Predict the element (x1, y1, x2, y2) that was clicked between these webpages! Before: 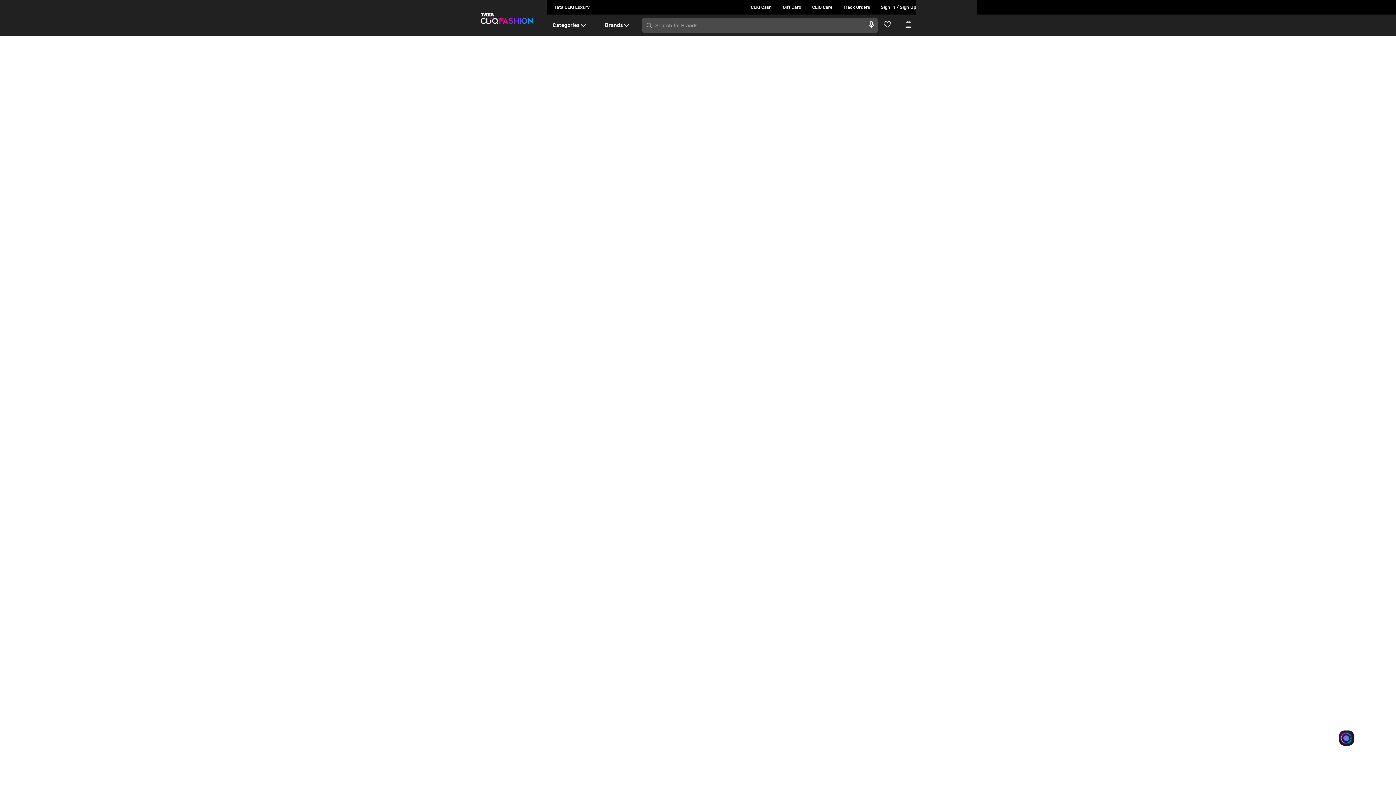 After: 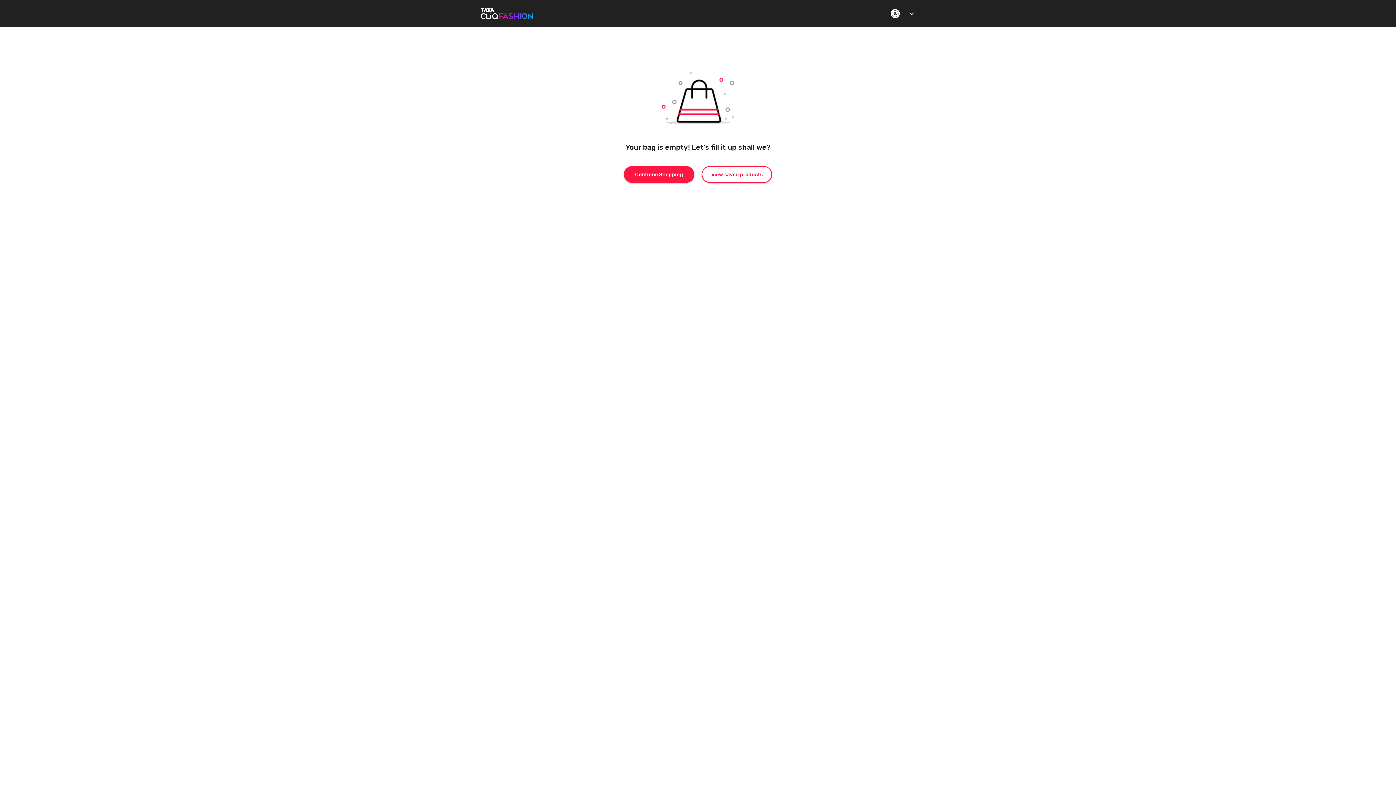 Action: bbox: (905, 20, 916, 28) label: Go to Cart}